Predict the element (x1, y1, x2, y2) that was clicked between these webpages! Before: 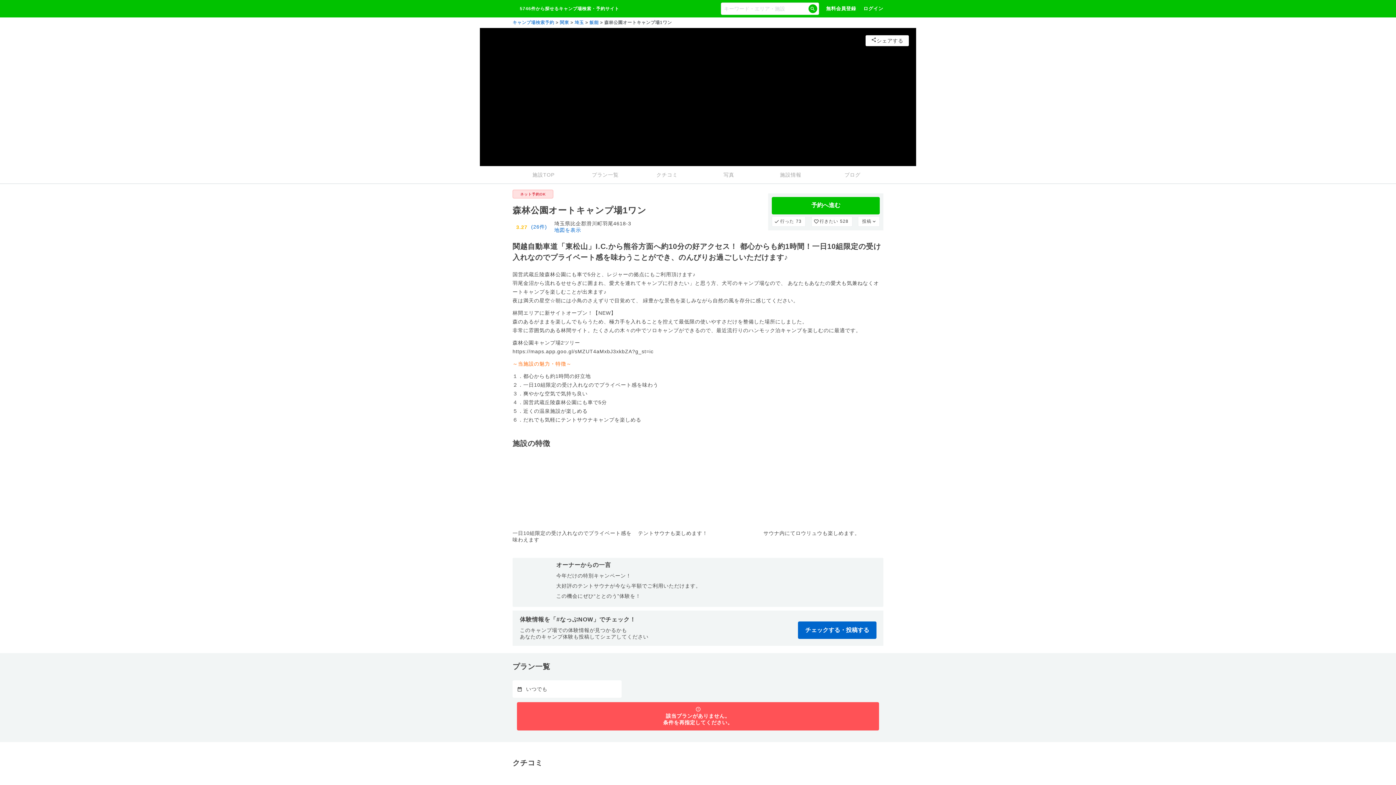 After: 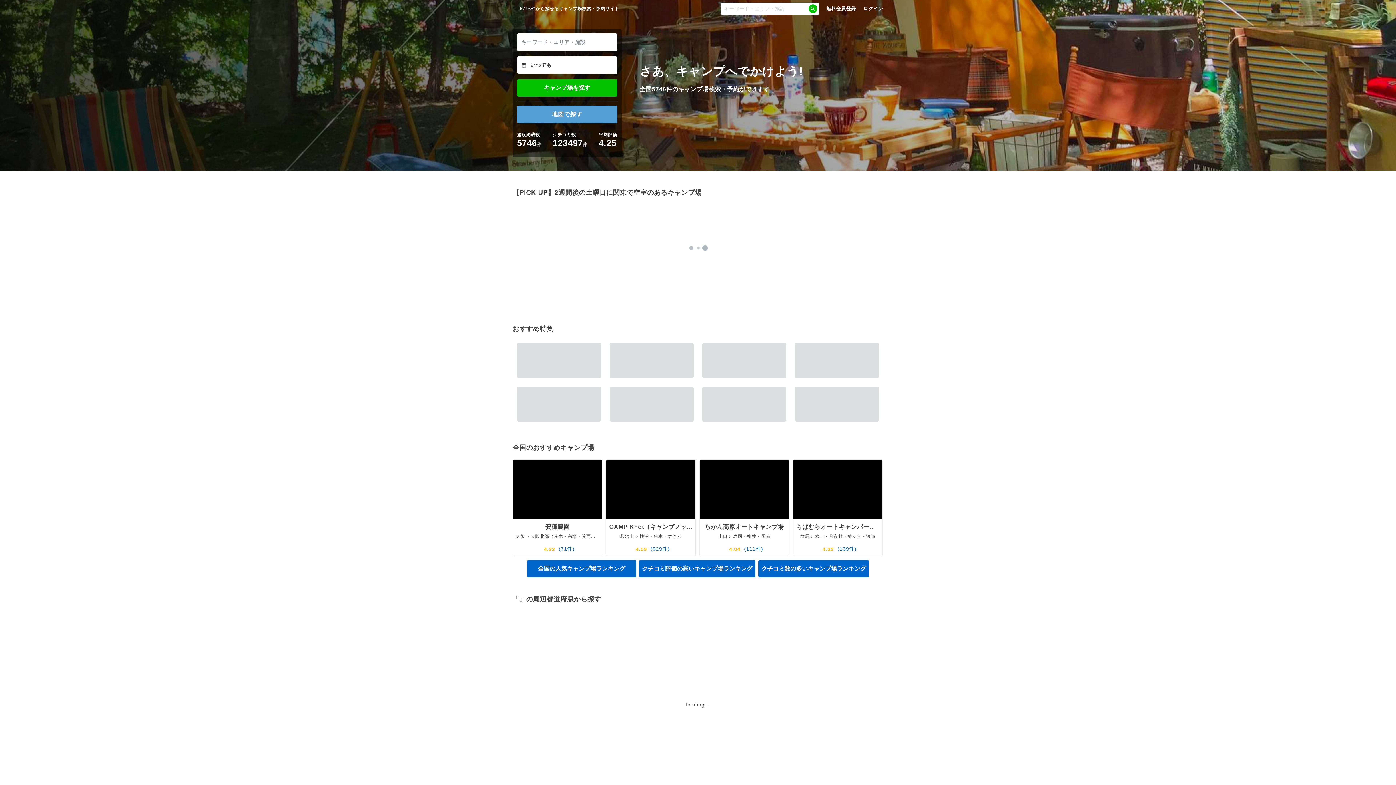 Action: bbox: (512, 20, 554, 25) label: キャンプ場検索予約